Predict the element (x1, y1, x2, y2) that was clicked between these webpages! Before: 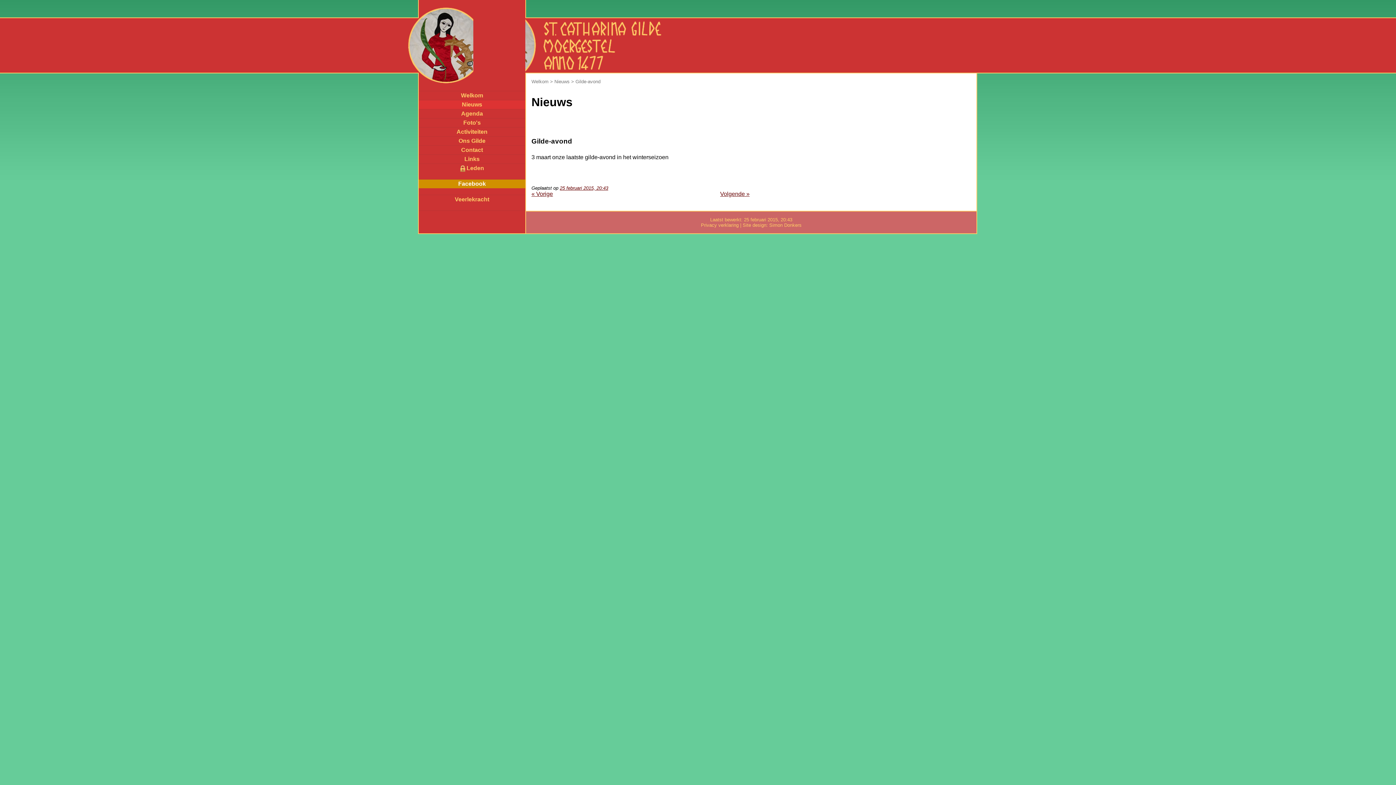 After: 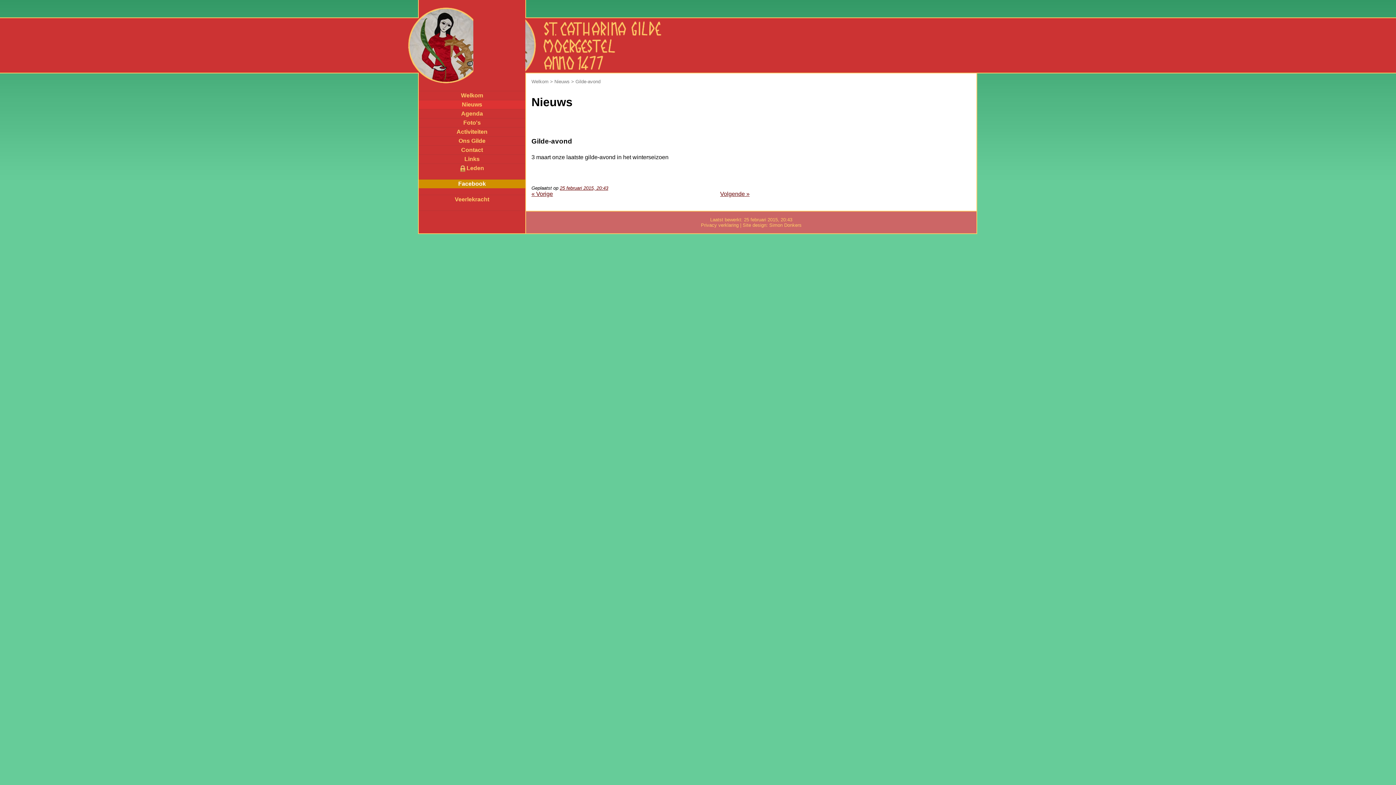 Action: label: Facebook bbox: (418, 179, 525, 188)